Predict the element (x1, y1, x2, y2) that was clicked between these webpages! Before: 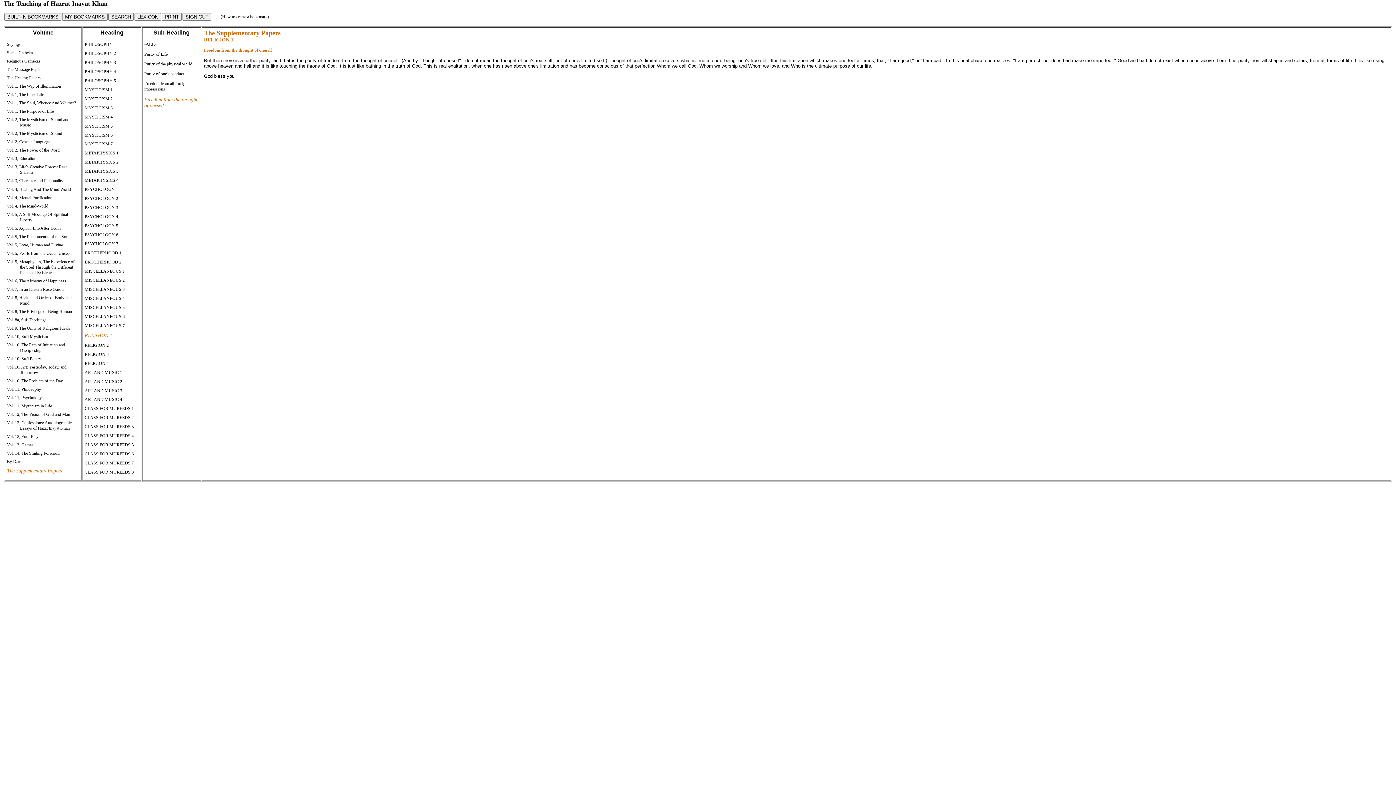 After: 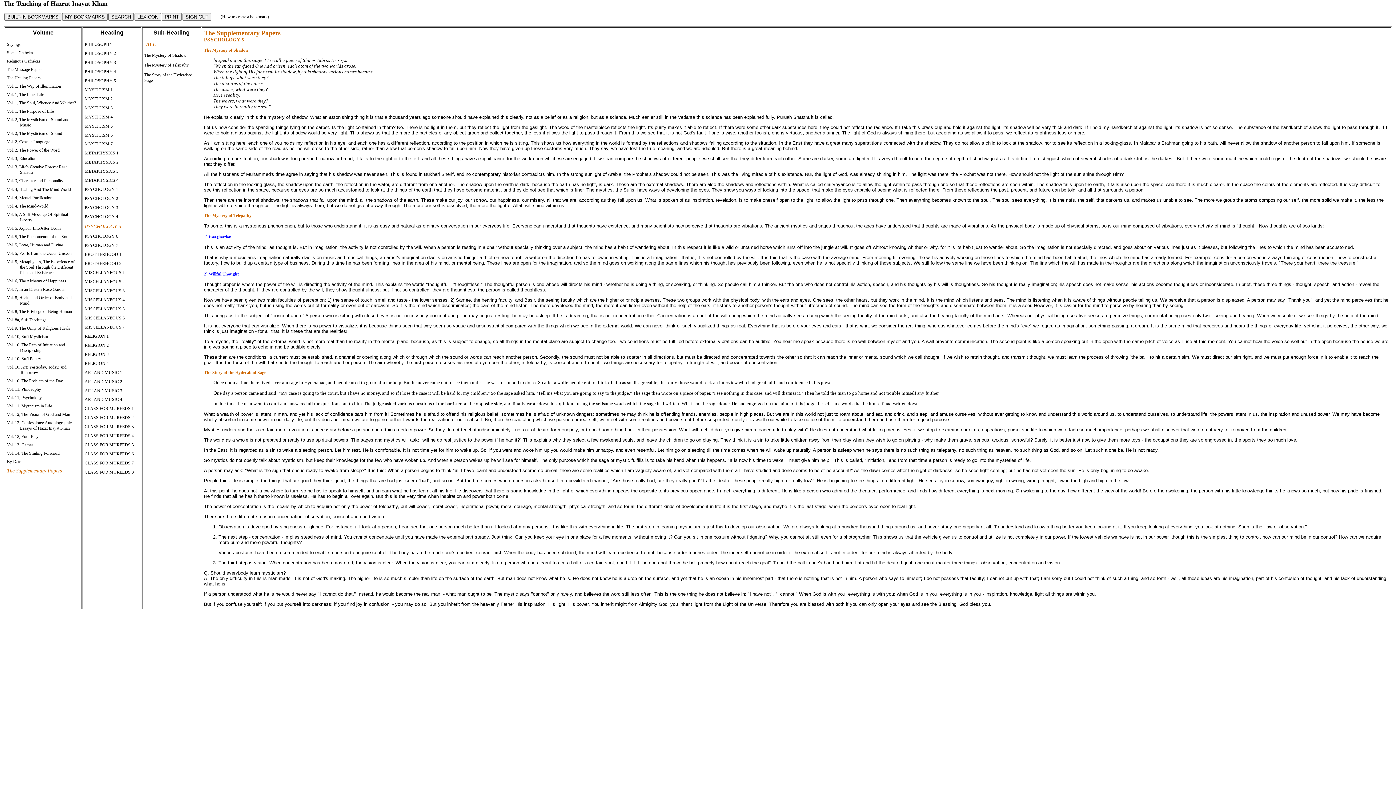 Action: bbox: (84, 223, 118, 228) label: PSYCHOLOGY 5